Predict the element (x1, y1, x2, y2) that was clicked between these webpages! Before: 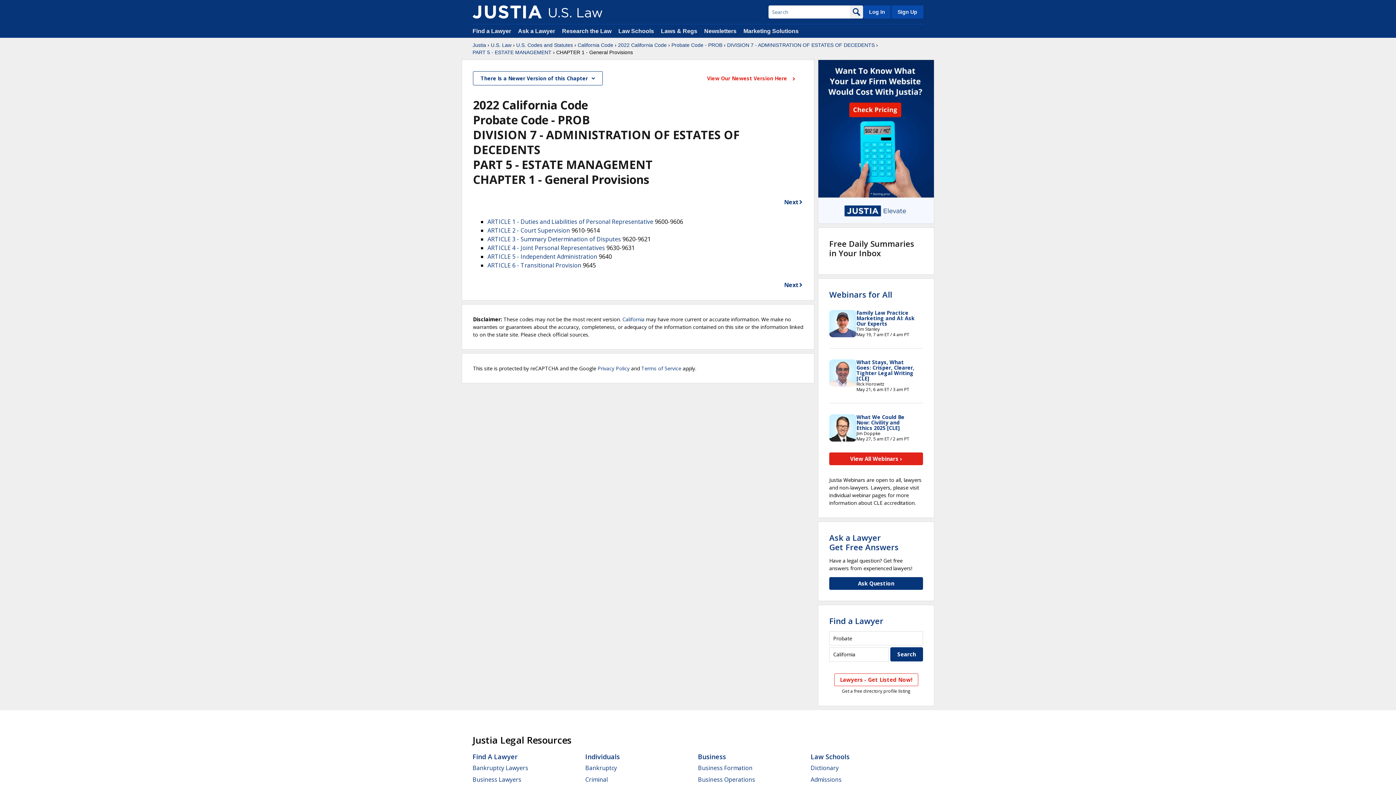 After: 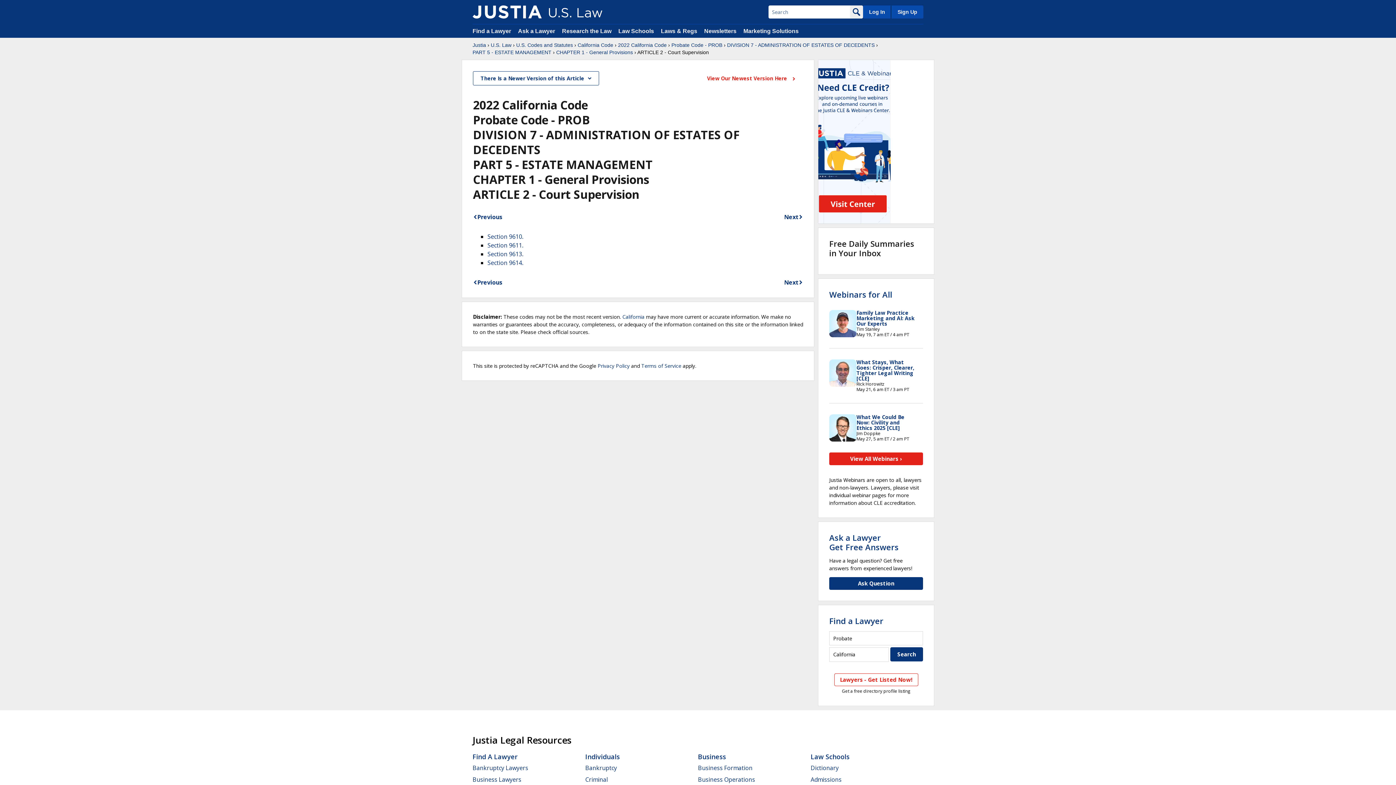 Action: bbox: (487, 226, 570, 234) label: ARTICLE 2 - Court Supervision